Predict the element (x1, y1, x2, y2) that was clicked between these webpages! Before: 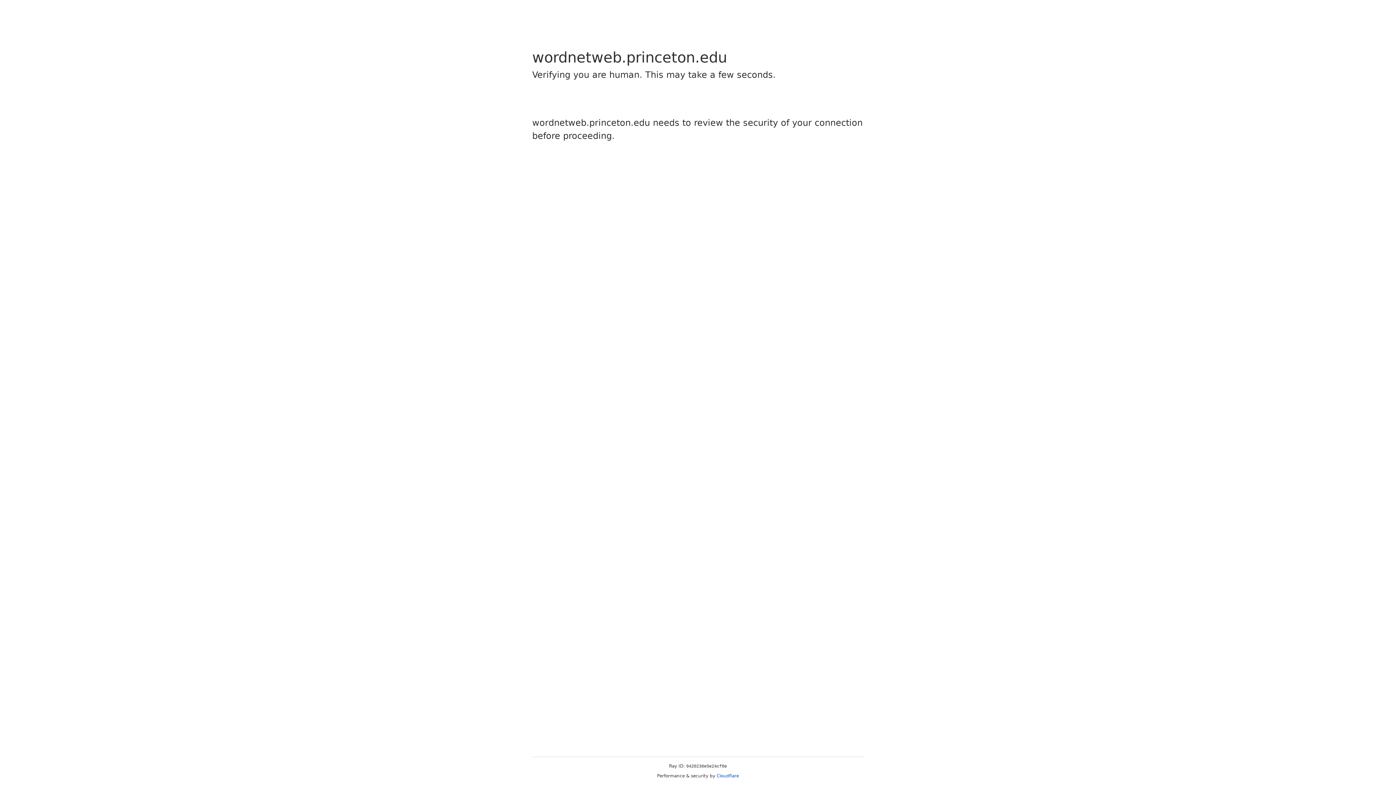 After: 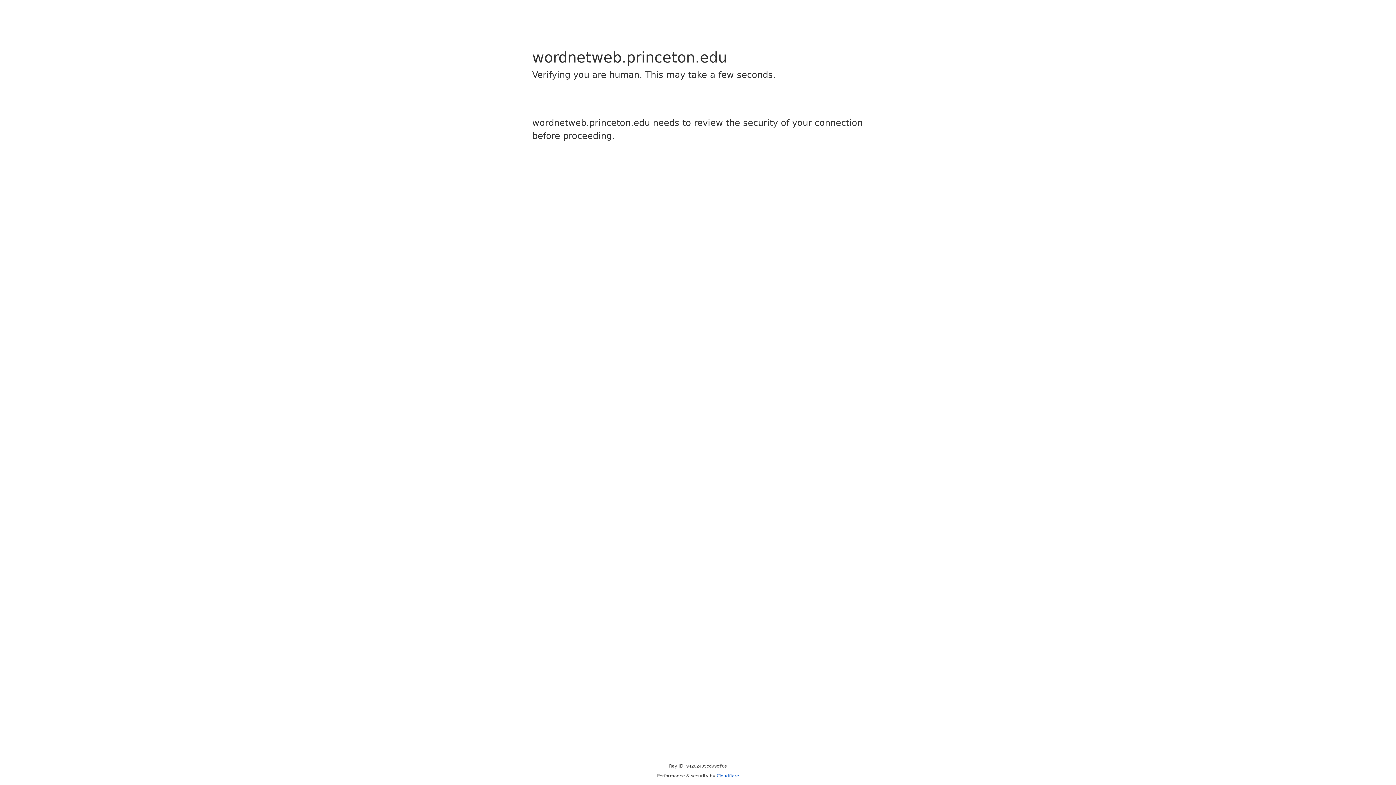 Action: bbox: (716, 773, 739, 778) label: Cloudflare